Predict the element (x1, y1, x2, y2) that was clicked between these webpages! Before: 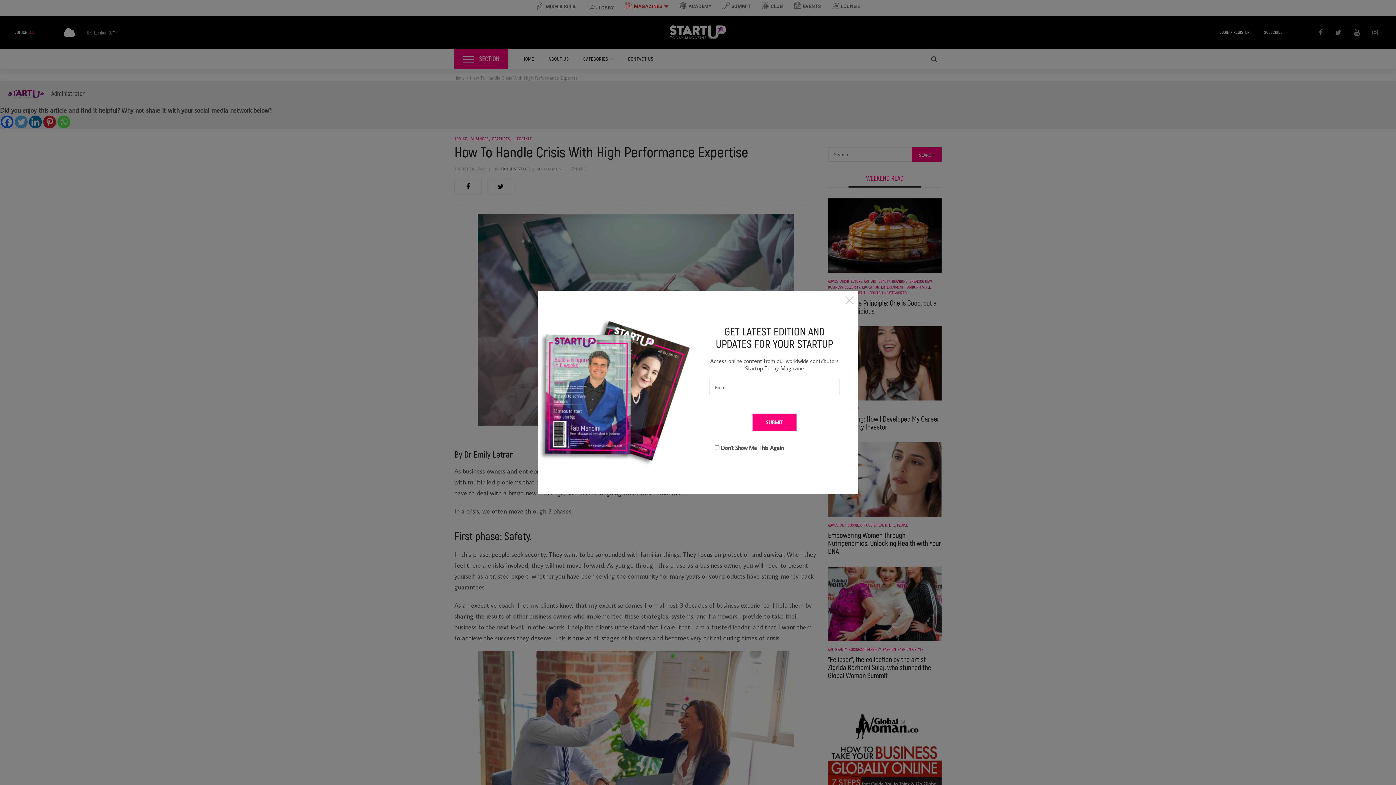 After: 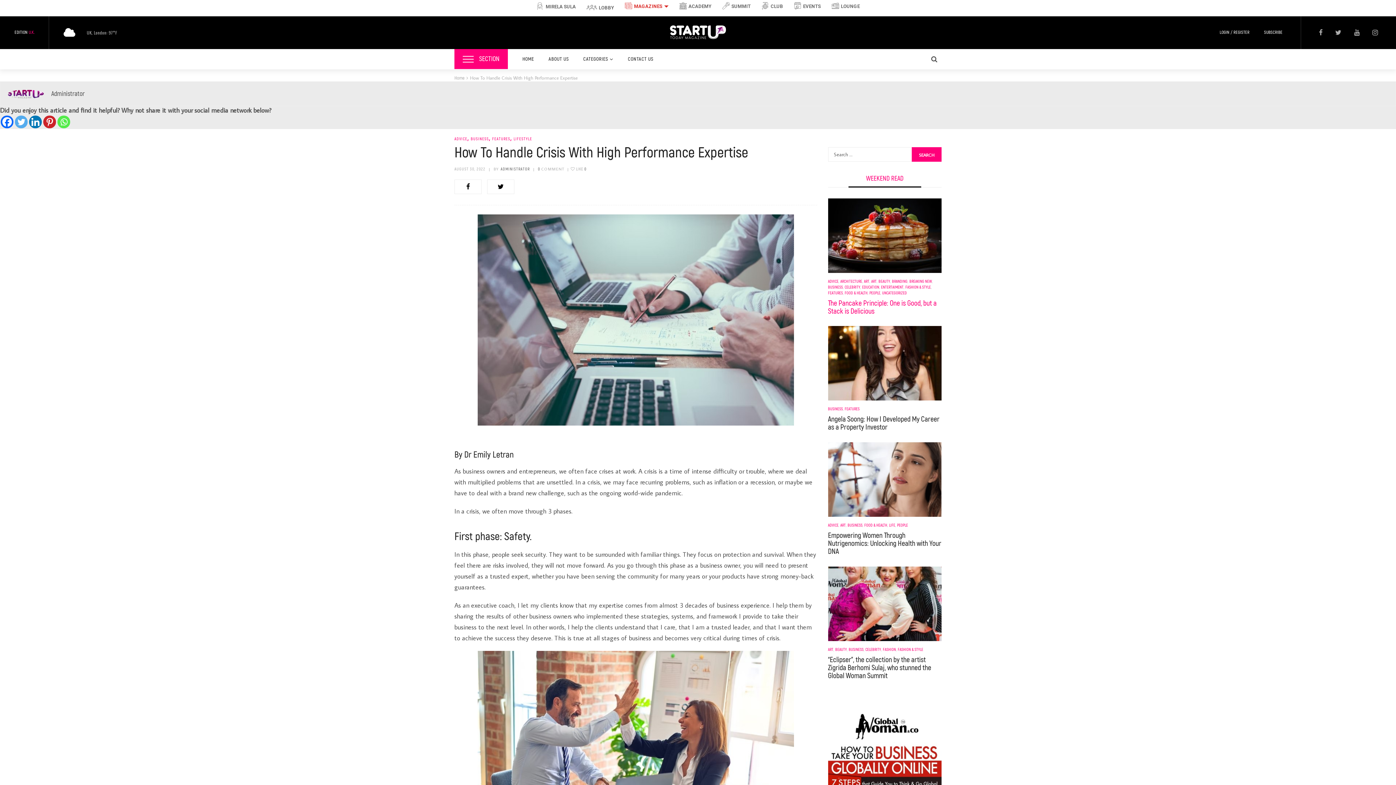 Action: label: Close bbox: (840, 290, 858, 309)